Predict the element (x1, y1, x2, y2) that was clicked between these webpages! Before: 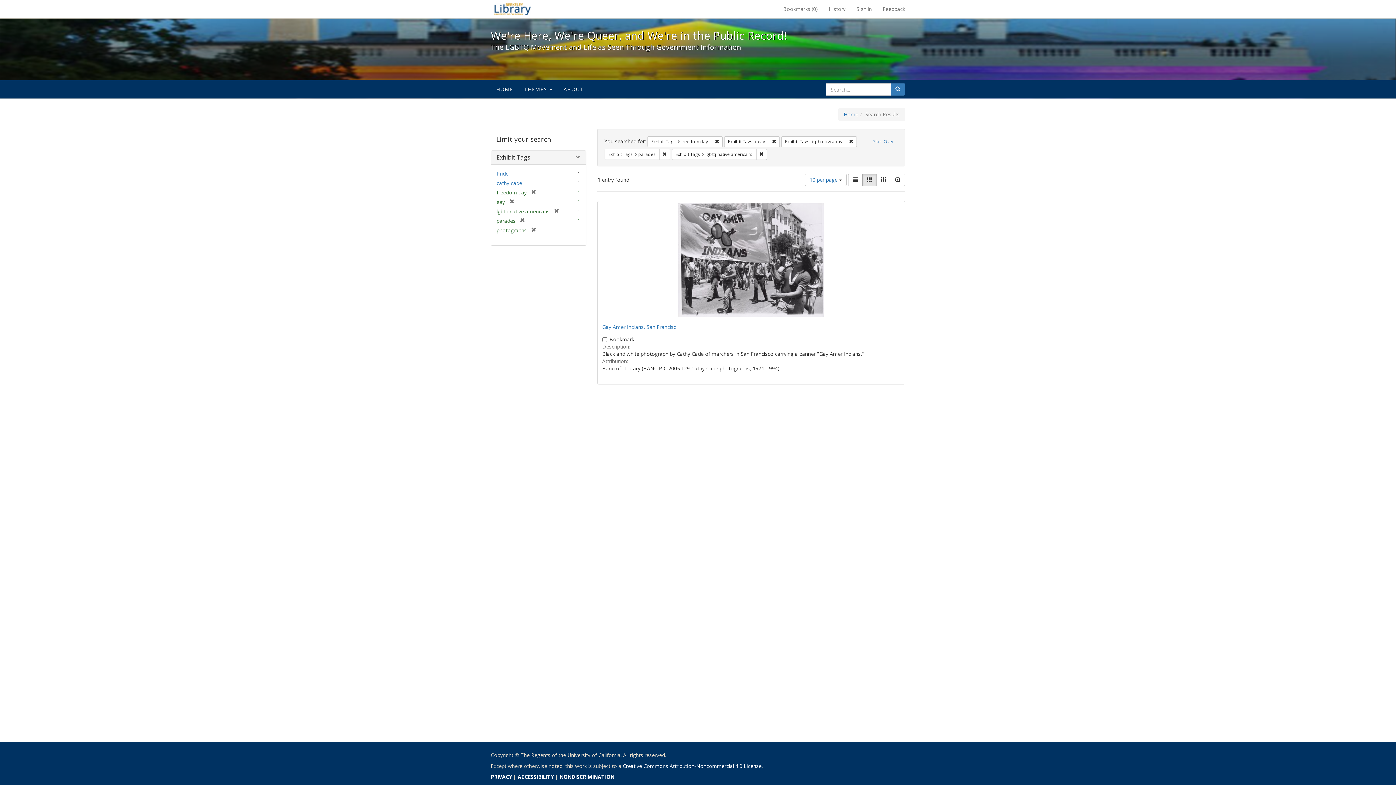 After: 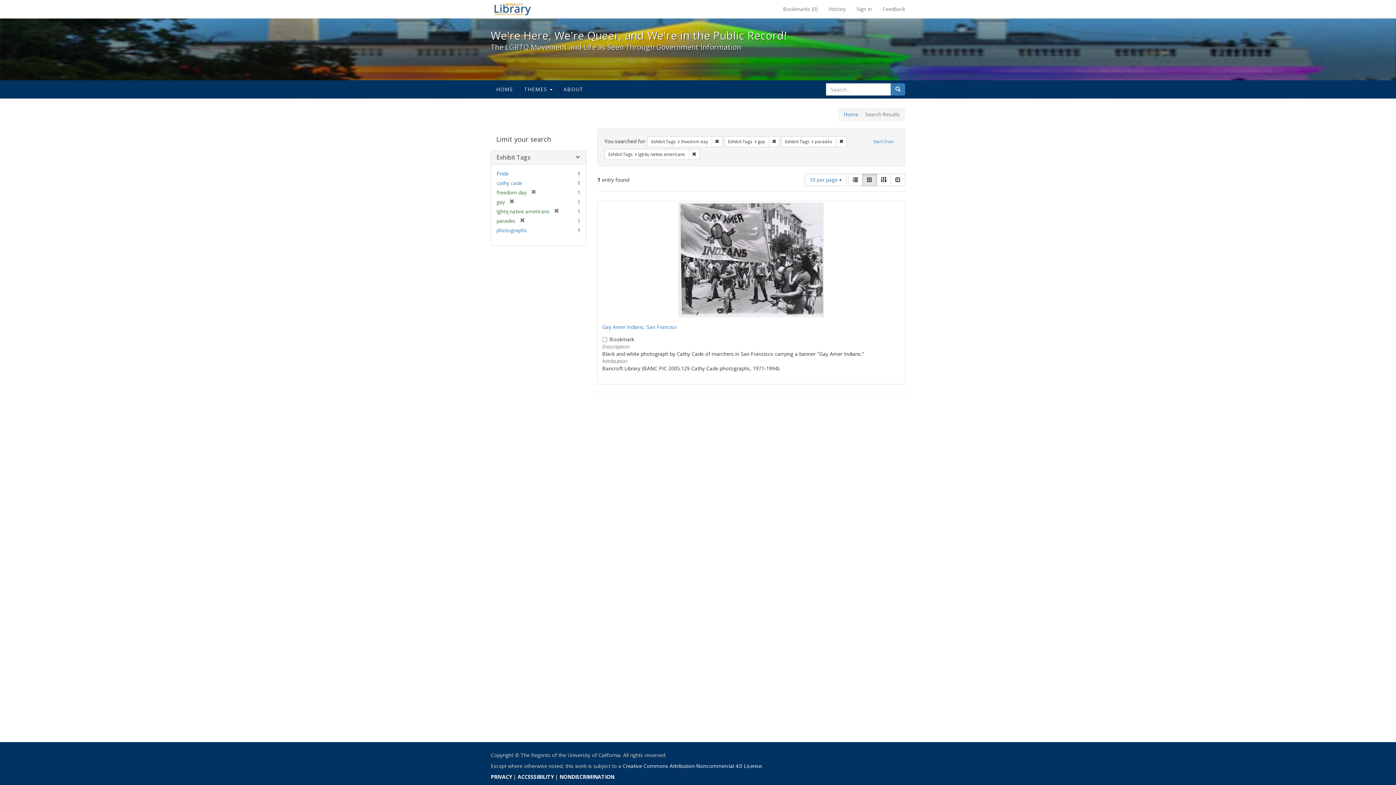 Action: bbox: (526, 226, 536, 233) label: [remove]